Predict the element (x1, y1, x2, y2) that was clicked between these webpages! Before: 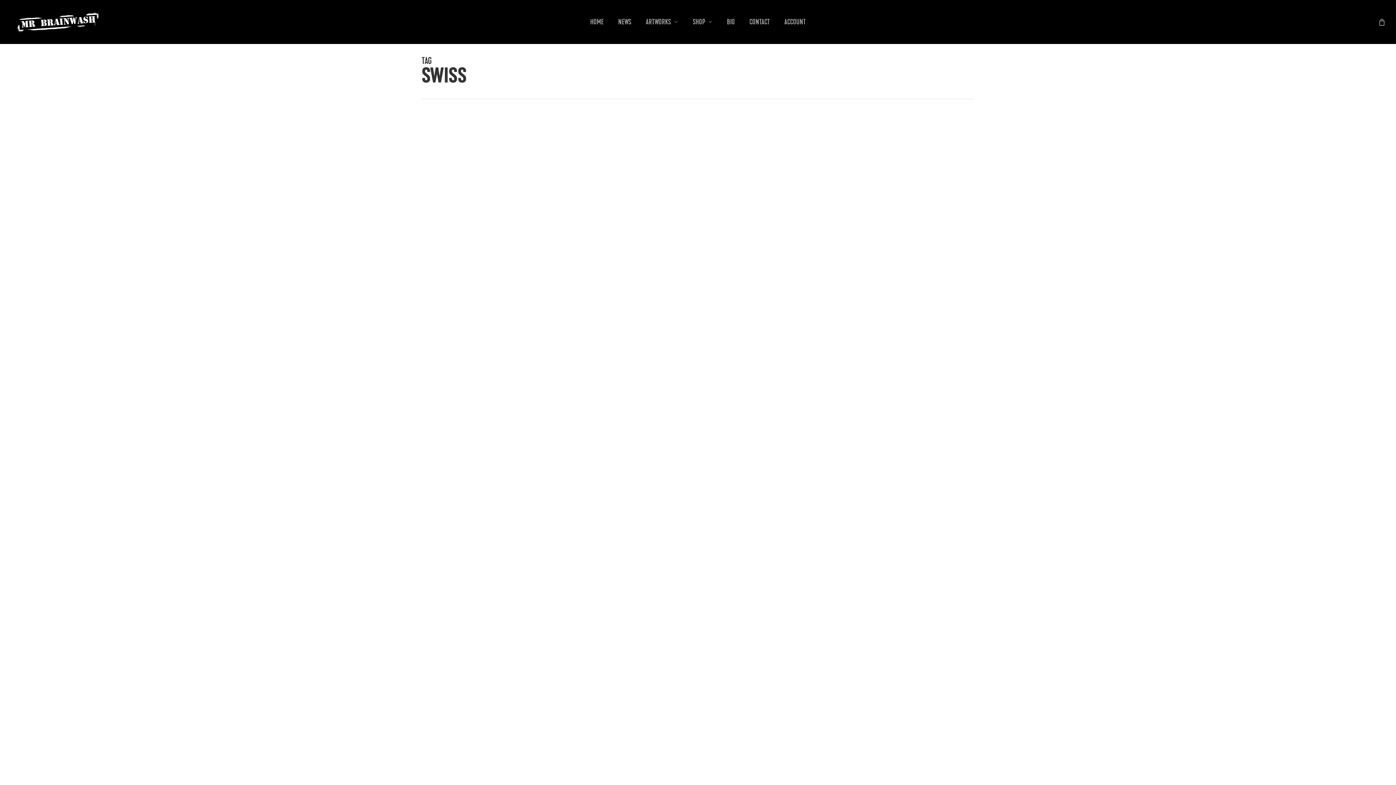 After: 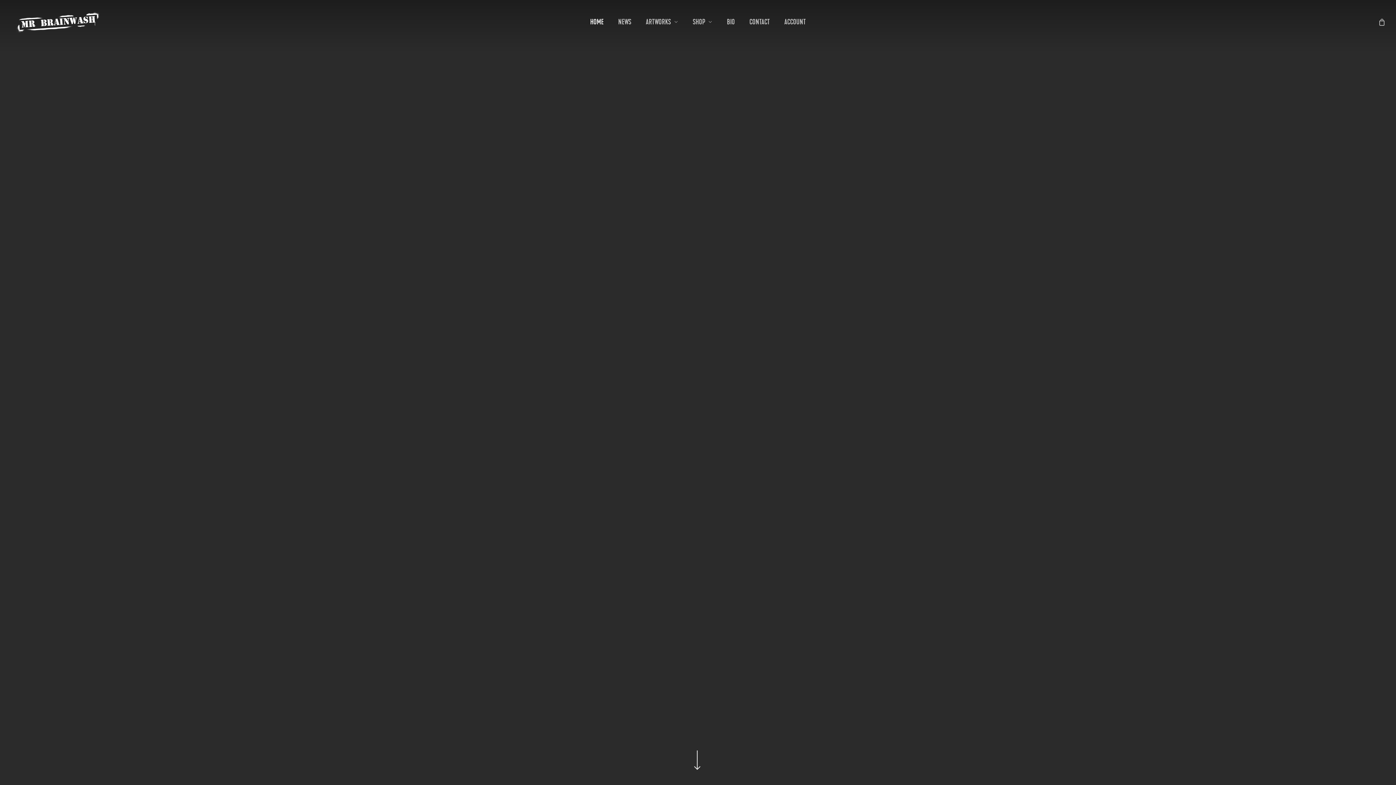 Action: bbox: (10, 10, 102, 33)